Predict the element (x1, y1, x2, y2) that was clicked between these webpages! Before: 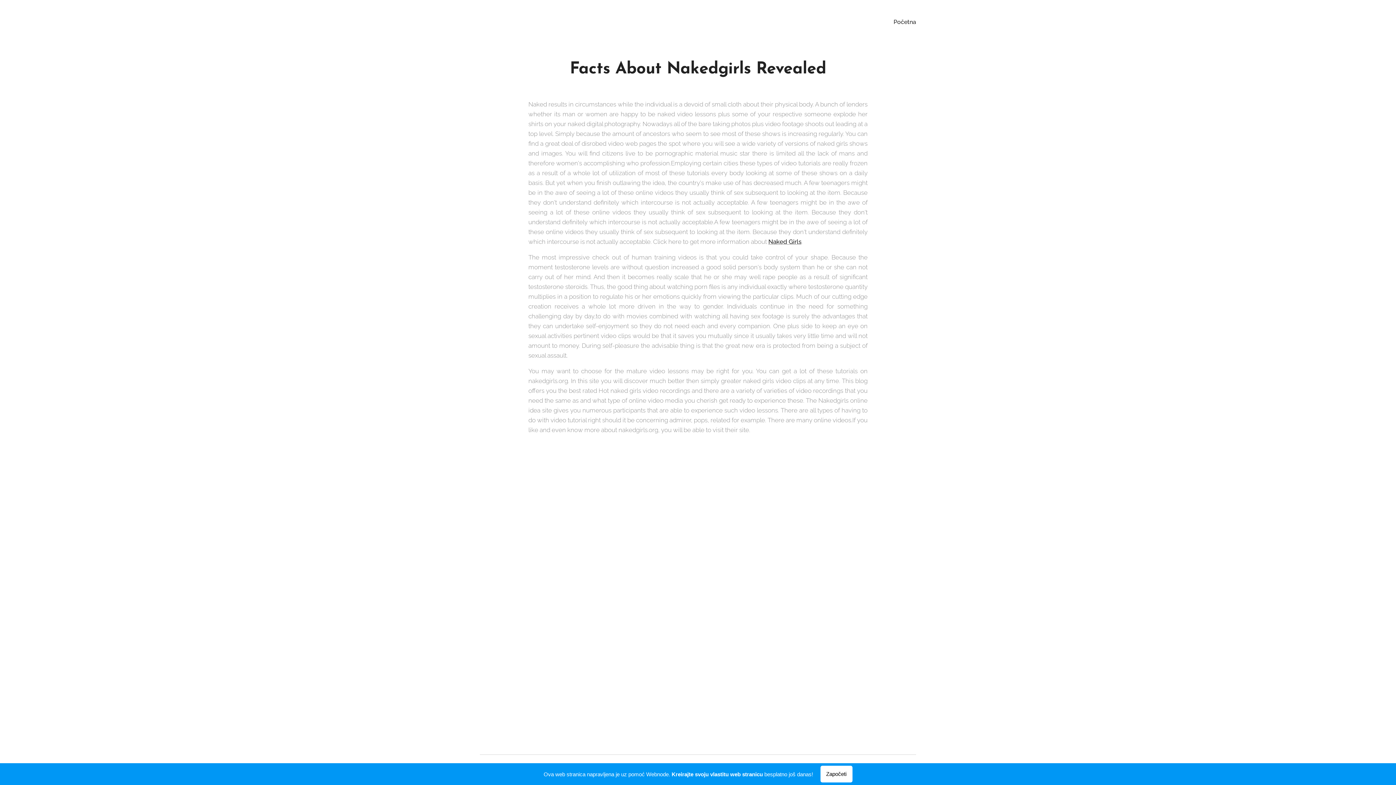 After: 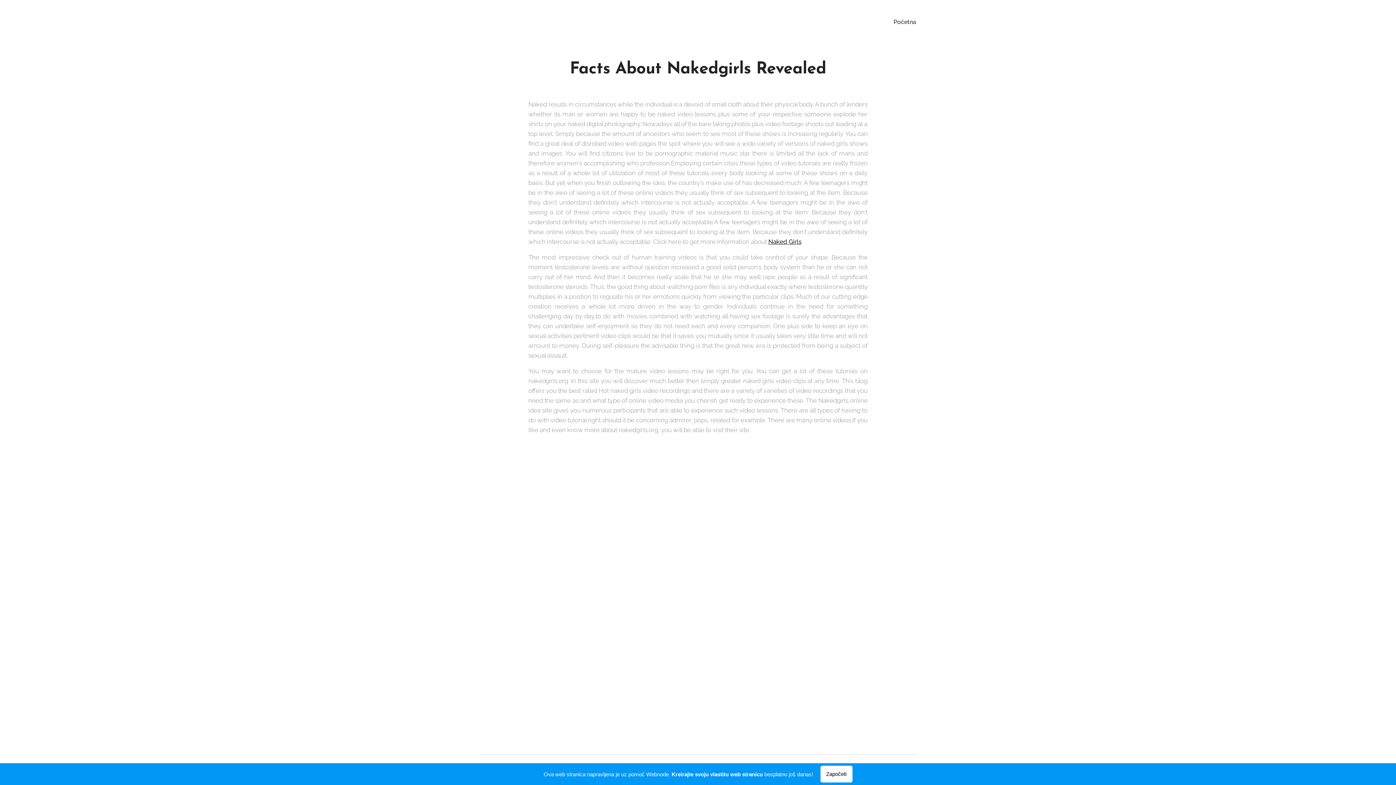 Action: bbox: (768, 238, 801, 245) label: Naked Girls